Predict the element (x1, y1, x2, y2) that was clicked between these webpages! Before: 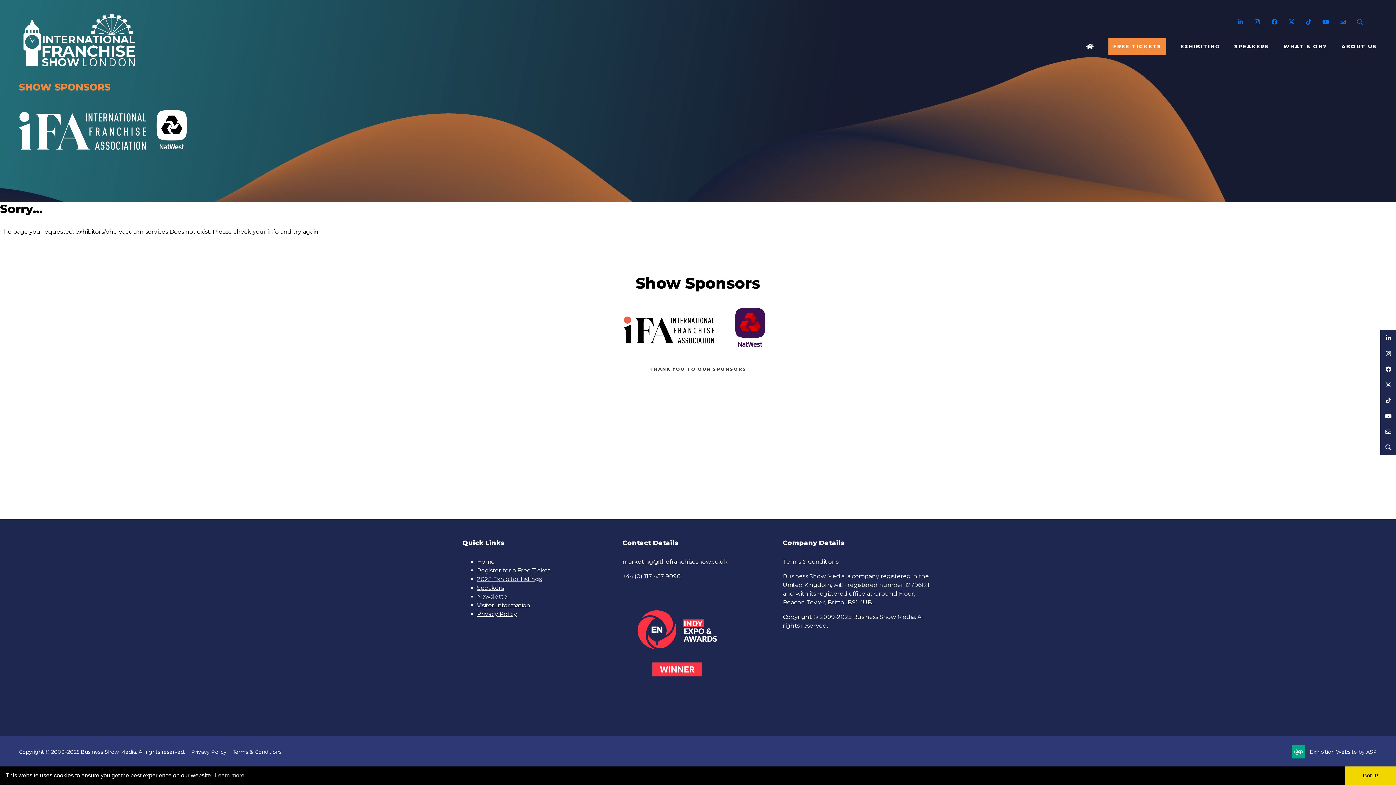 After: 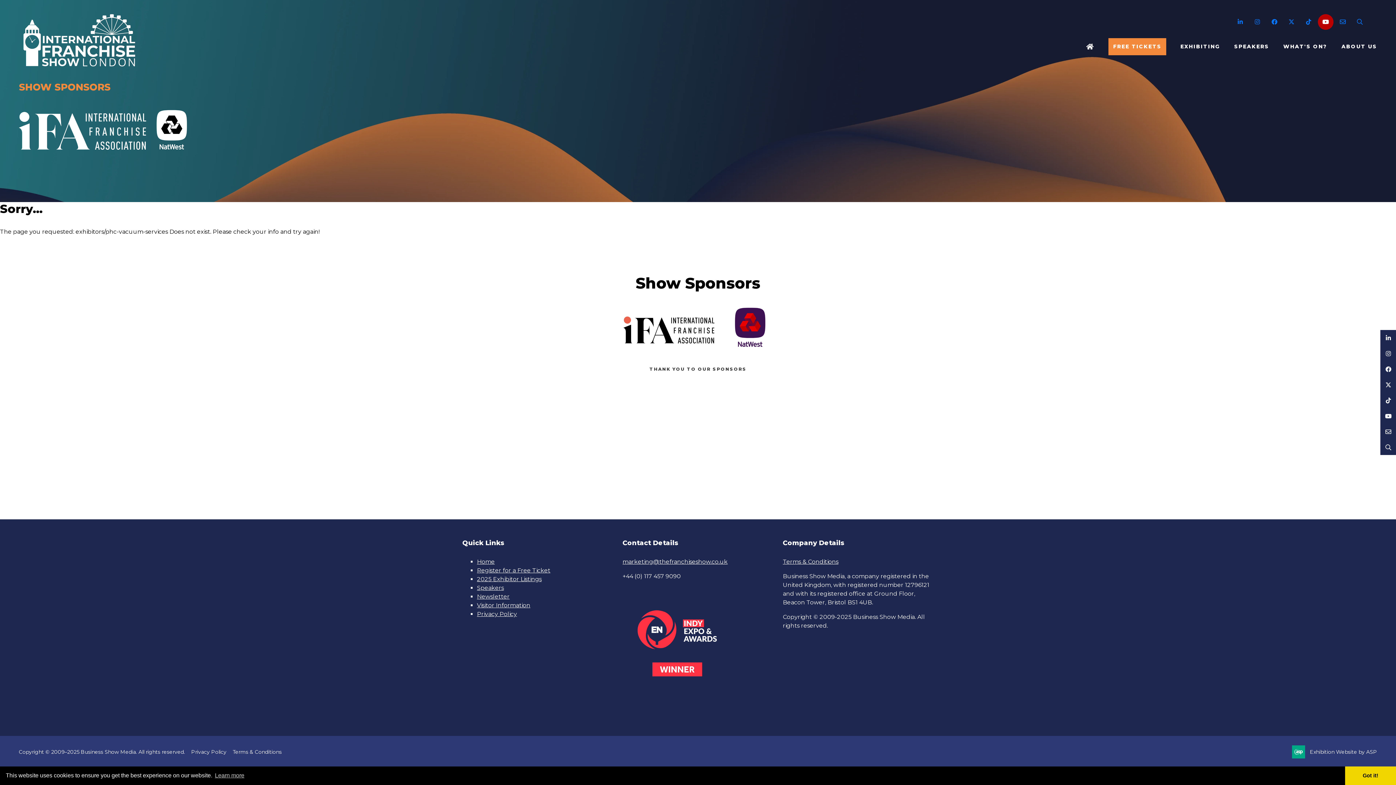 Action: bbox: (1318, 14, 1333, 29) label: YouTube